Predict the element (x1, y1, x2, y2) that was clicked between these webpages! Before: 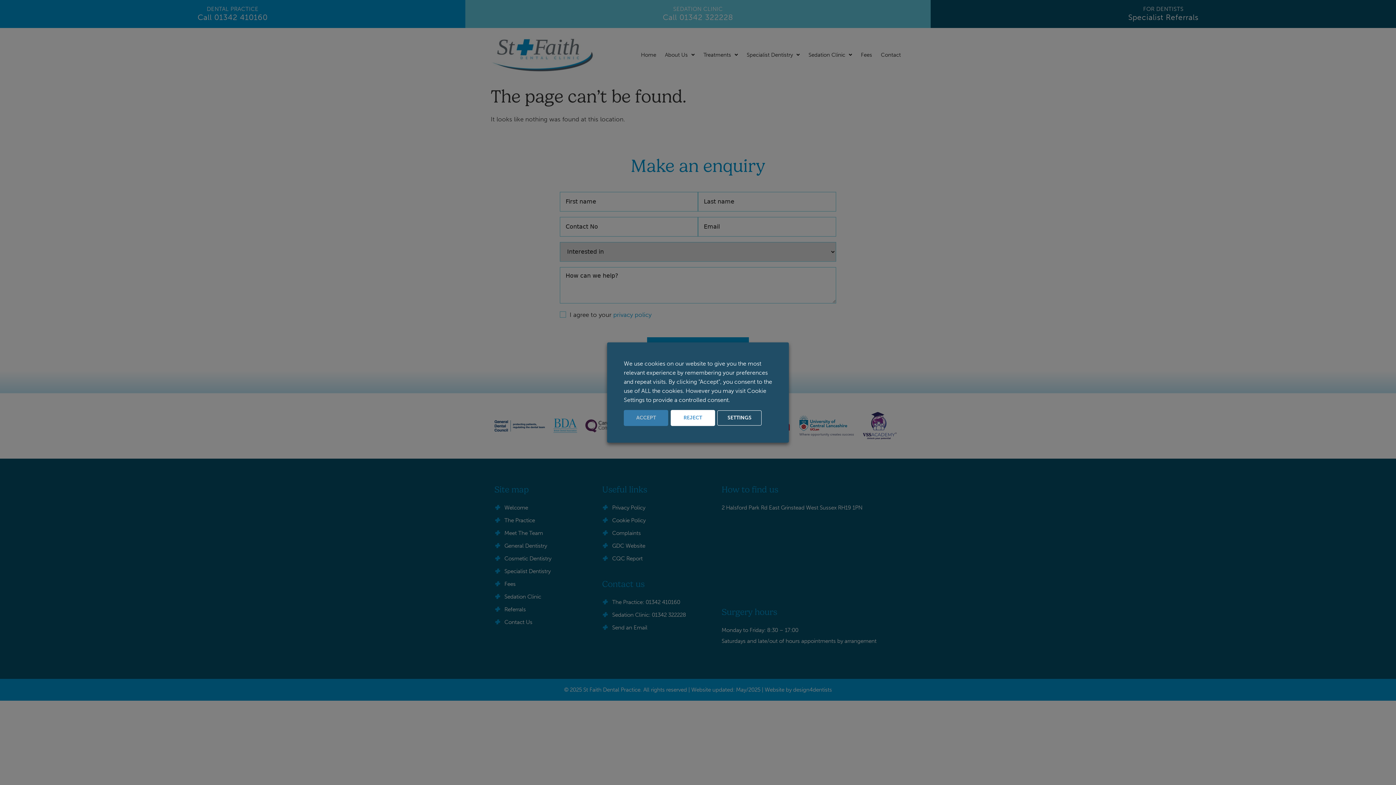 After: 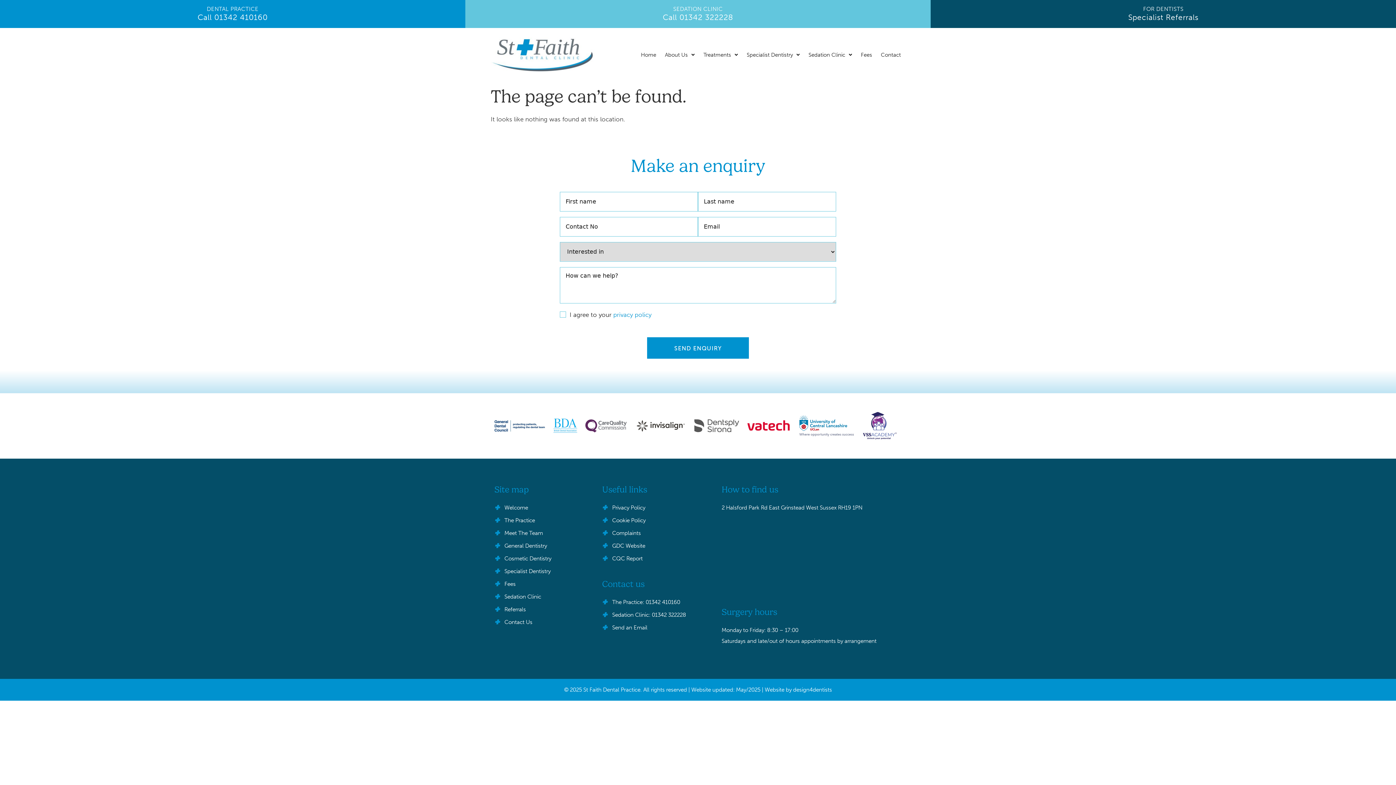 Action: label: REJECT bbox: (670, 410, 715, 426)